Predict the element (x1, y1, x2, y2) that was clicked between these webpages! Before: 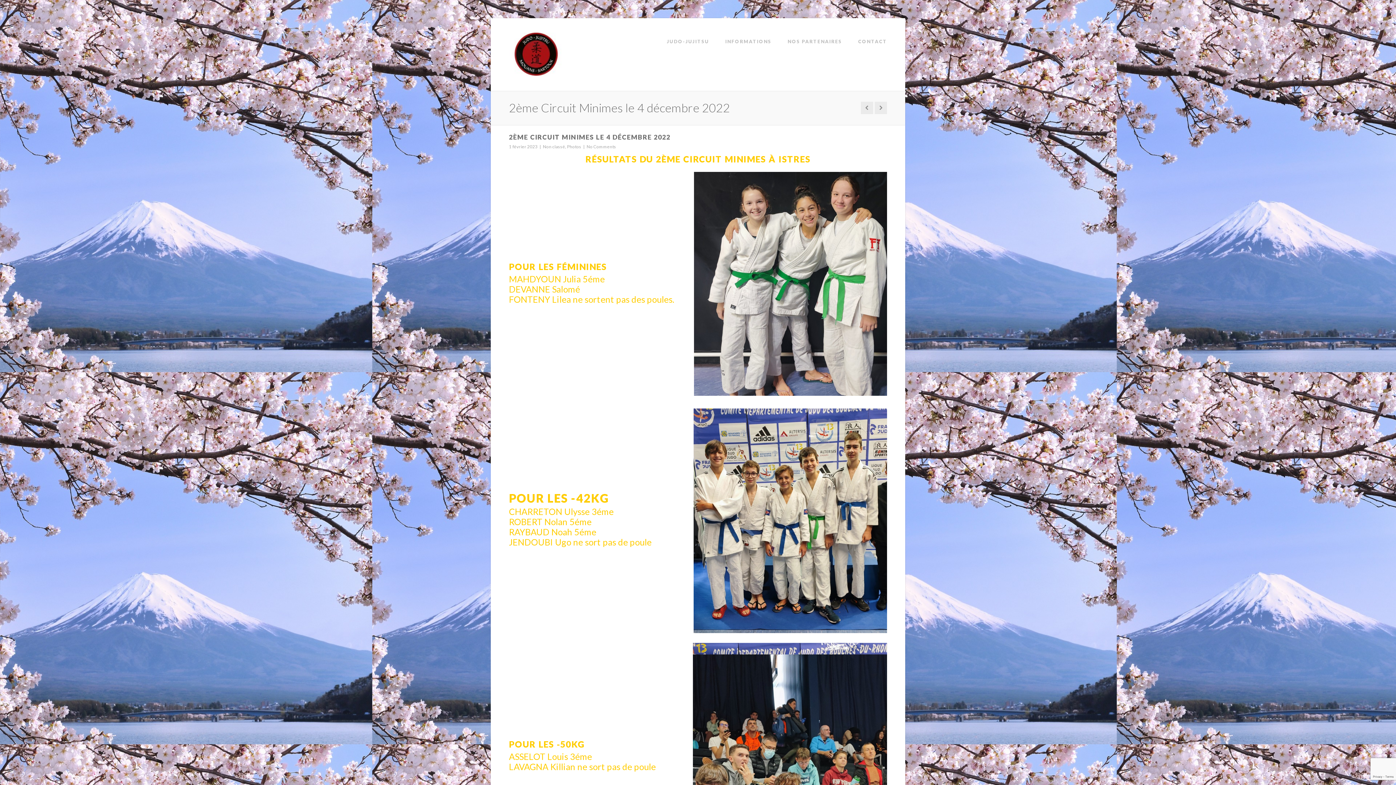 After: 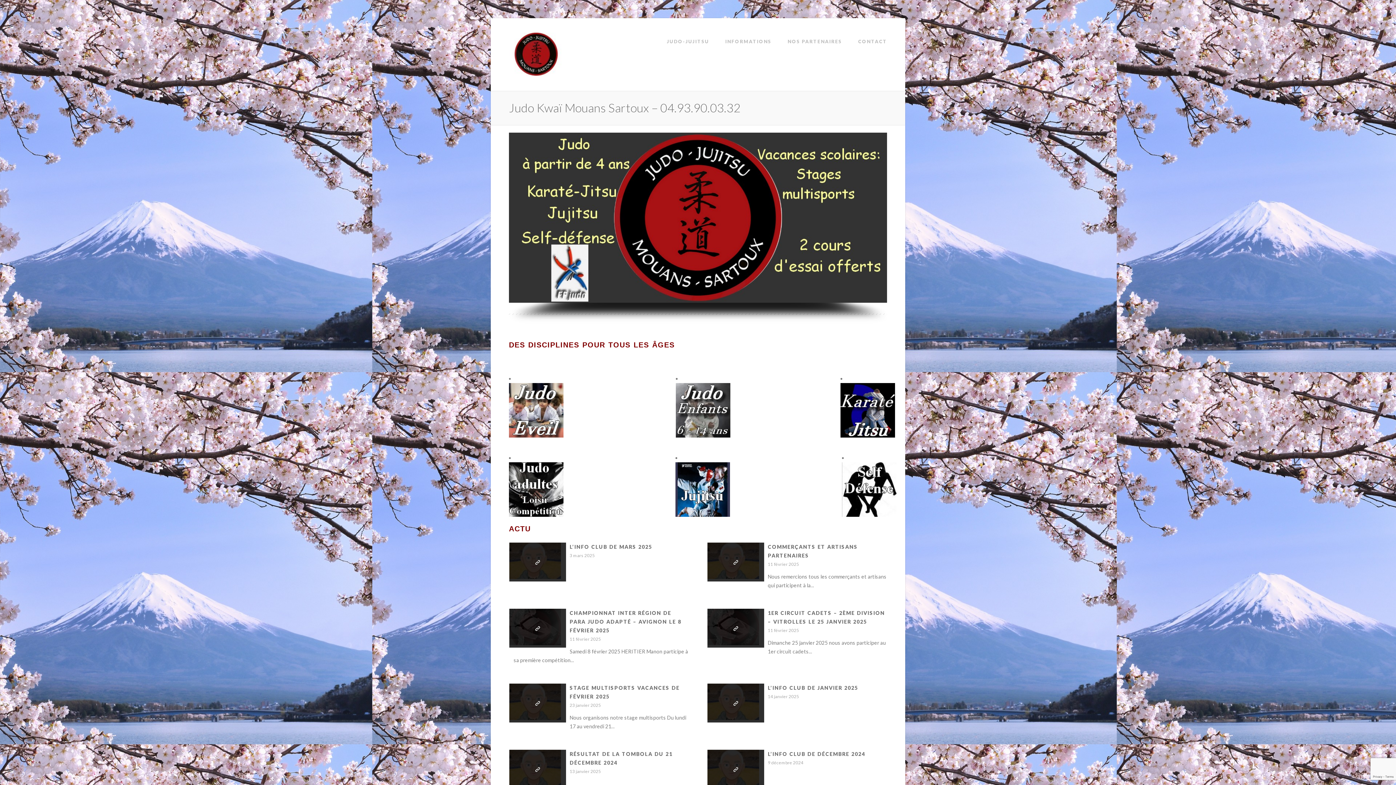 Action: bbox: (509, 32, 563, 76)